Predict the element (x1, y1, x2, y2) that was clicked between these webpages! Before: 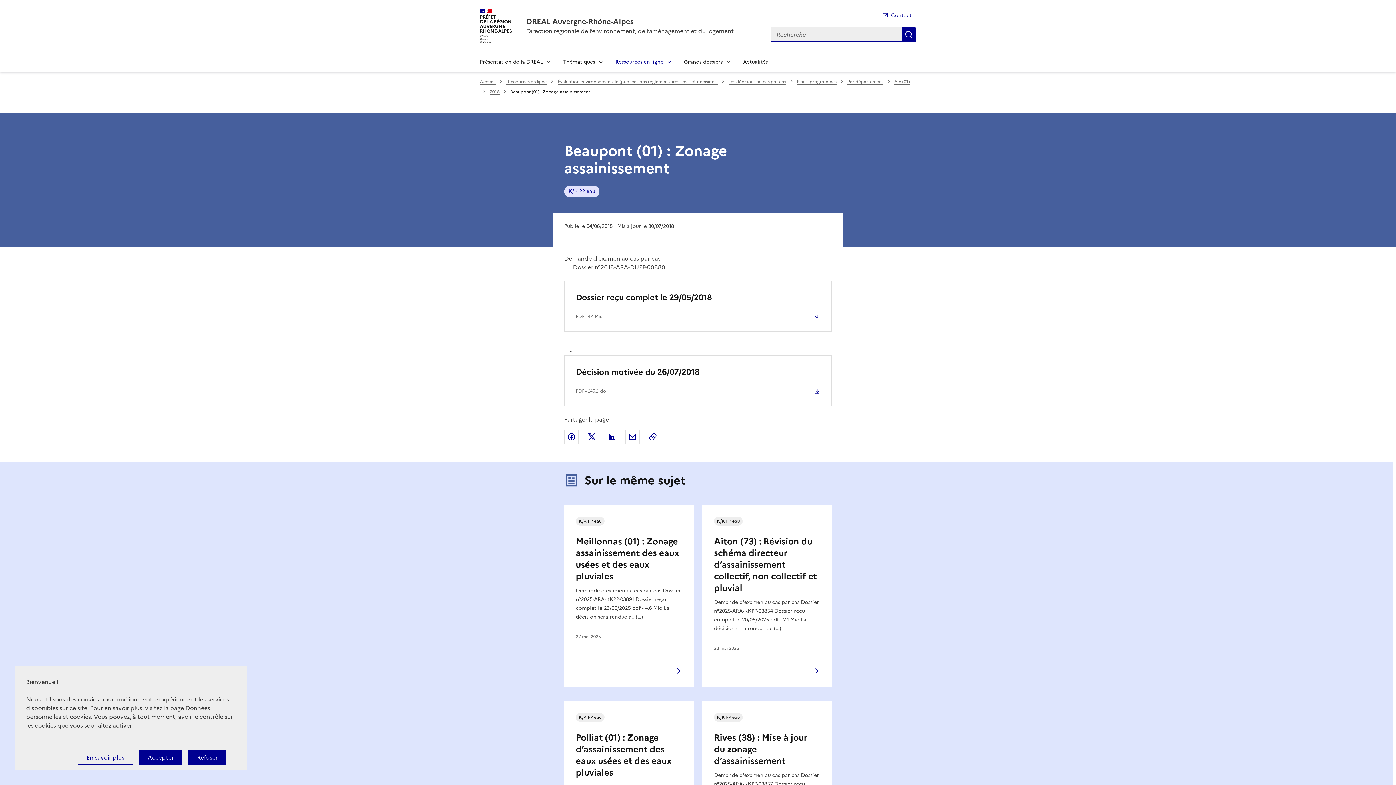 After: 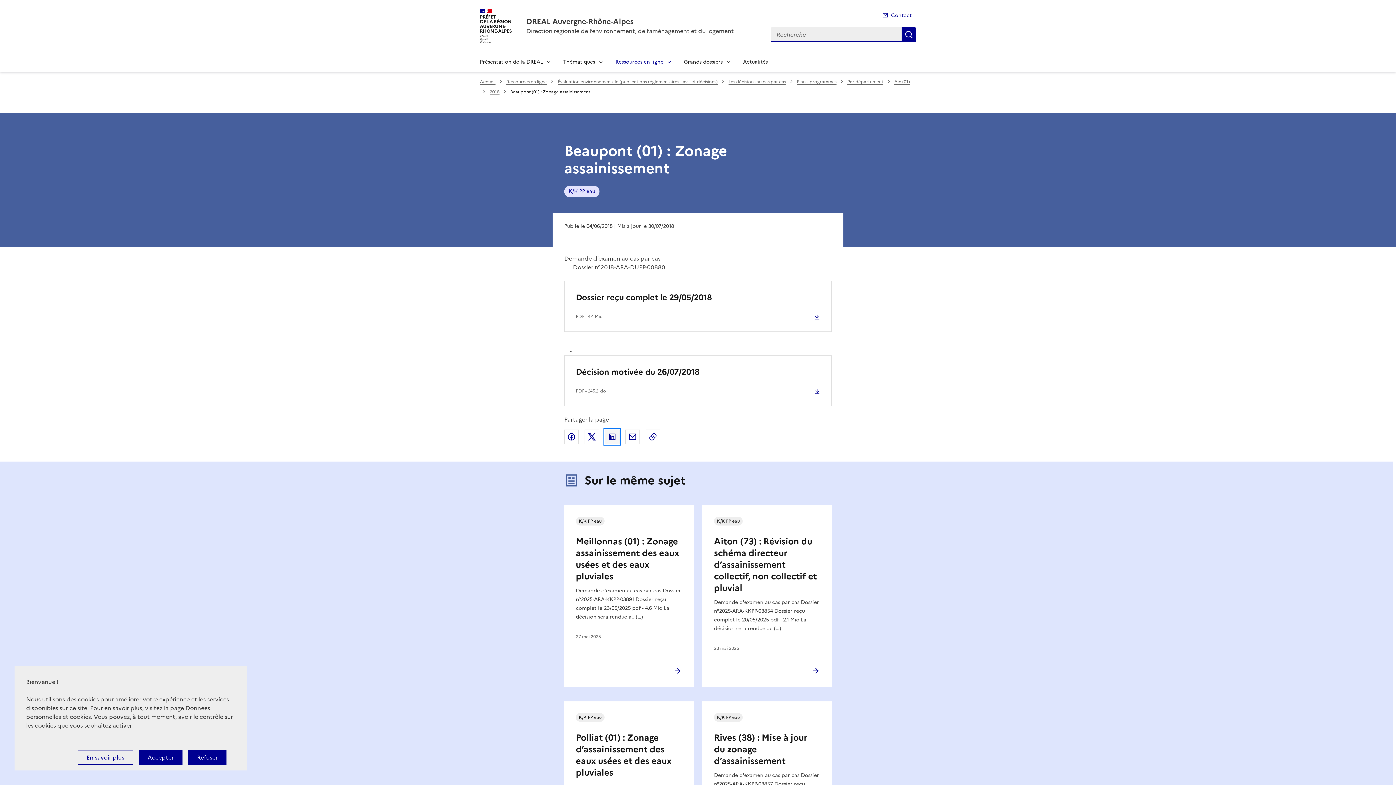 Action: label: Partager sur LinkedIn bbox: (605, 429, 619, 444)